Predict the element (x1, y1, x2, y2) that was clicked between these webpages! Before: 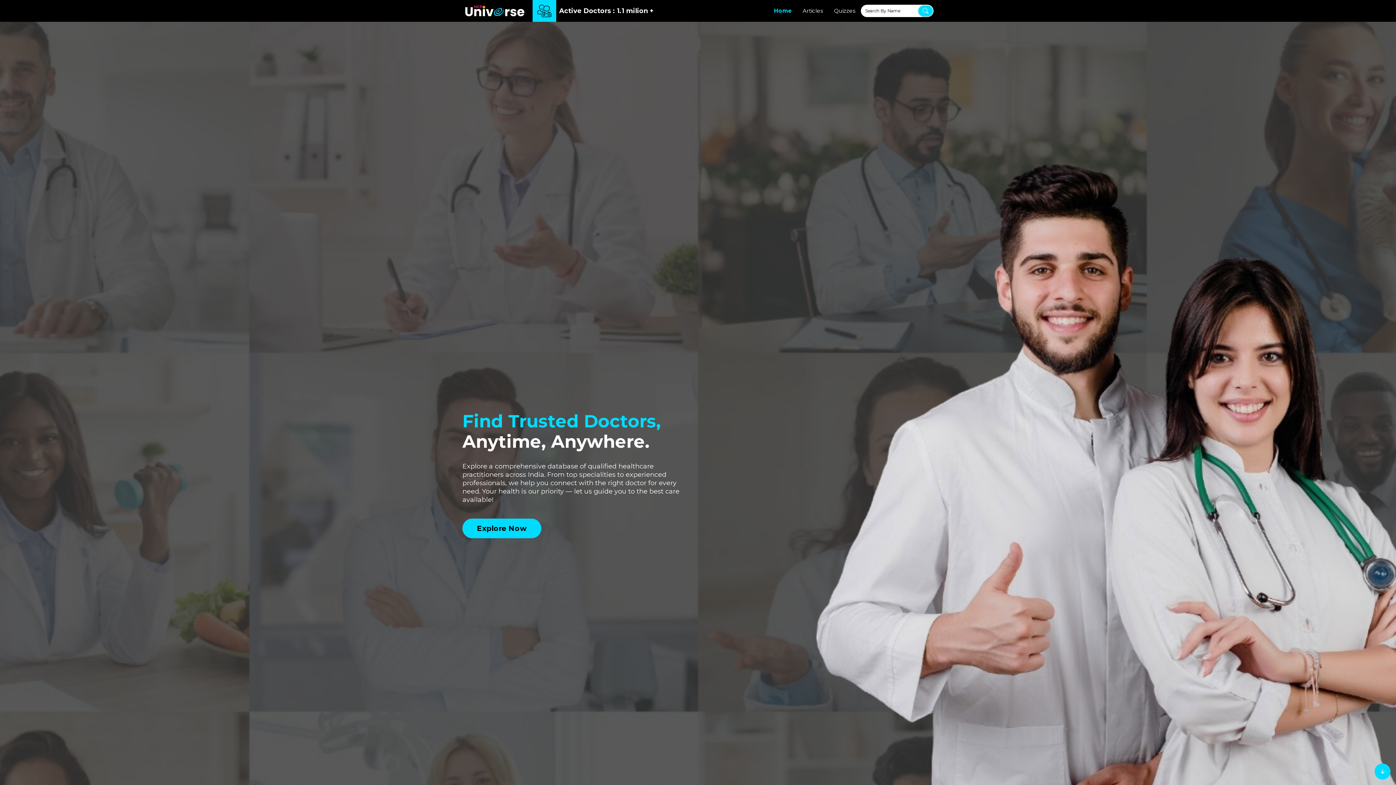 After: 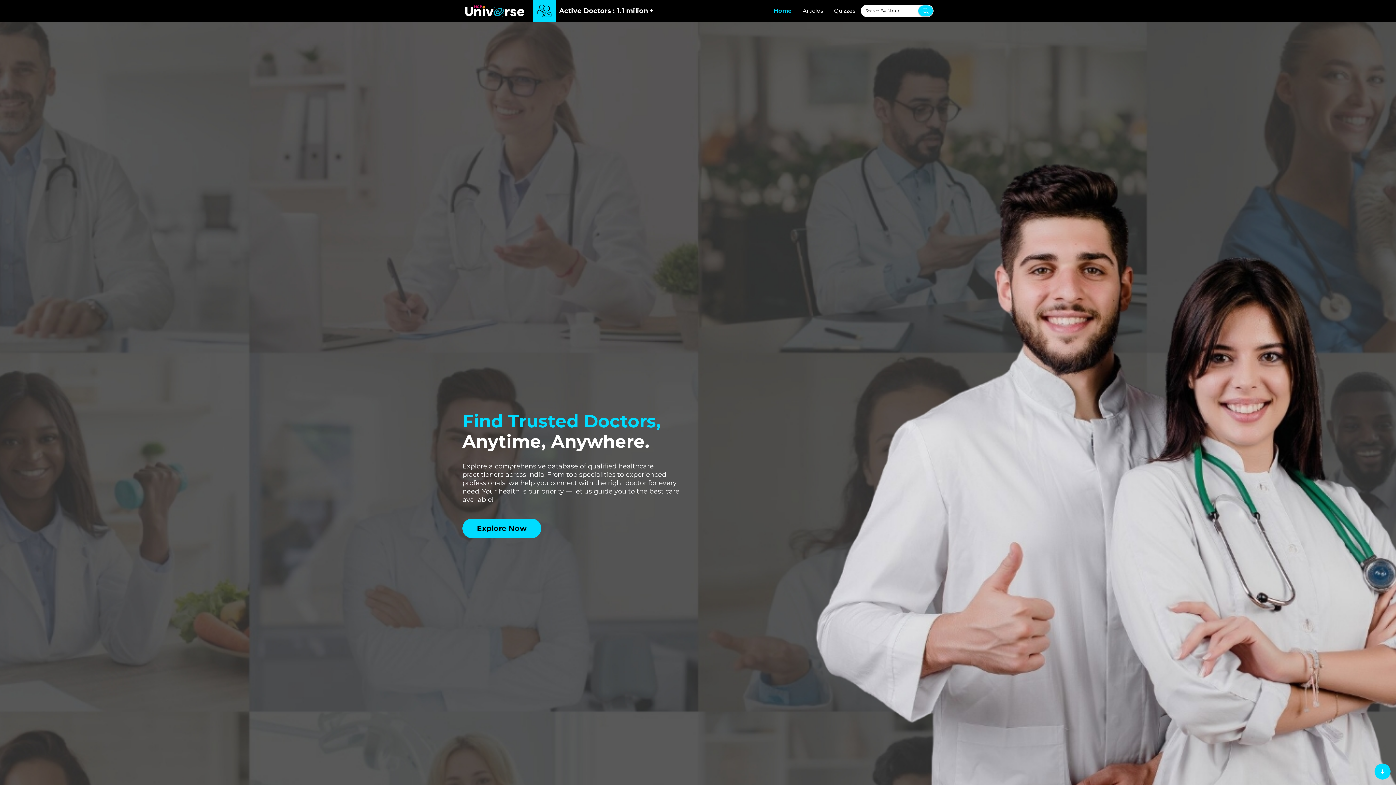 Action: bbox: (918, 3, 933, 18)